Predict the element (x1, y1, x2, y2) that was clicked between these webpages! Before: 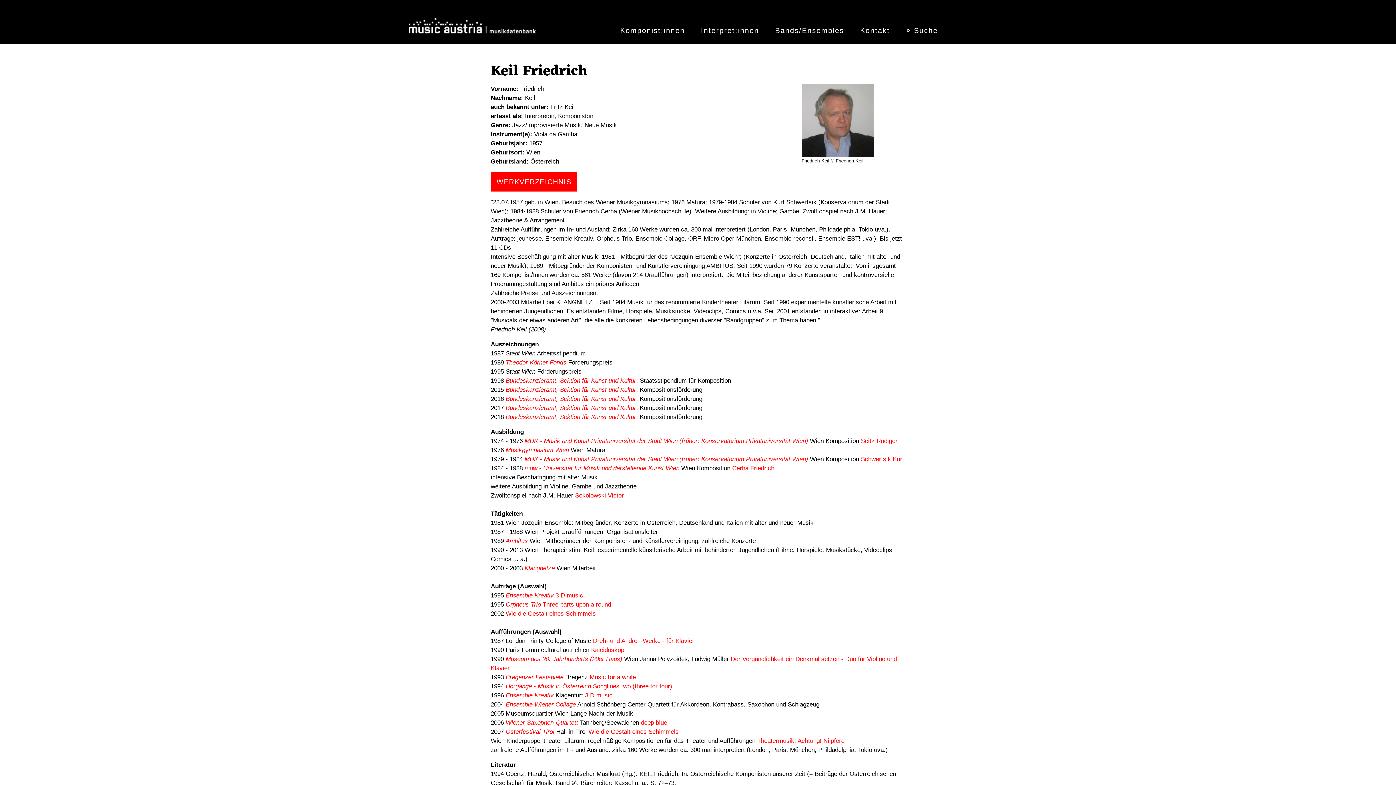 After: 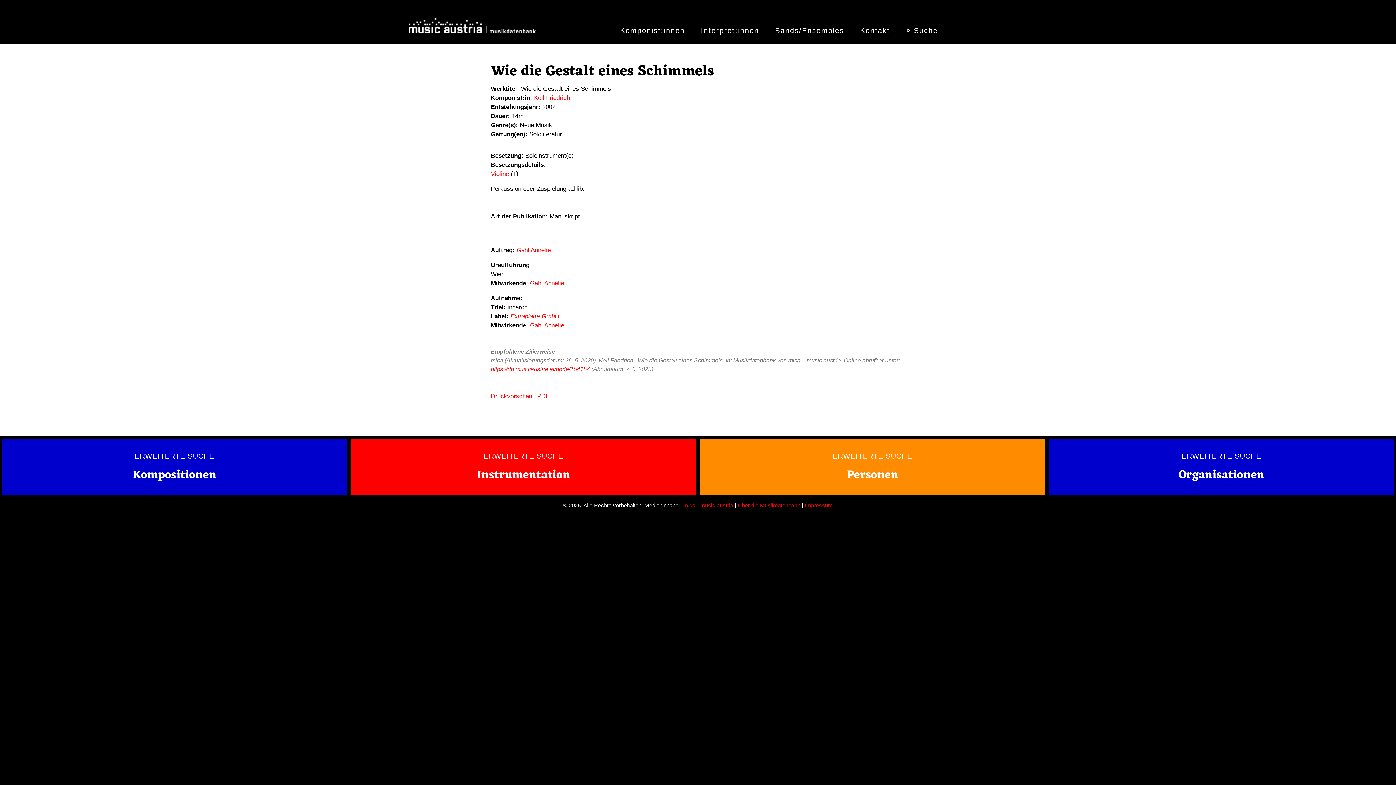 Action: bbox: (505, 610, 596, 617) label: Wie die Gestalt eines Schimmels